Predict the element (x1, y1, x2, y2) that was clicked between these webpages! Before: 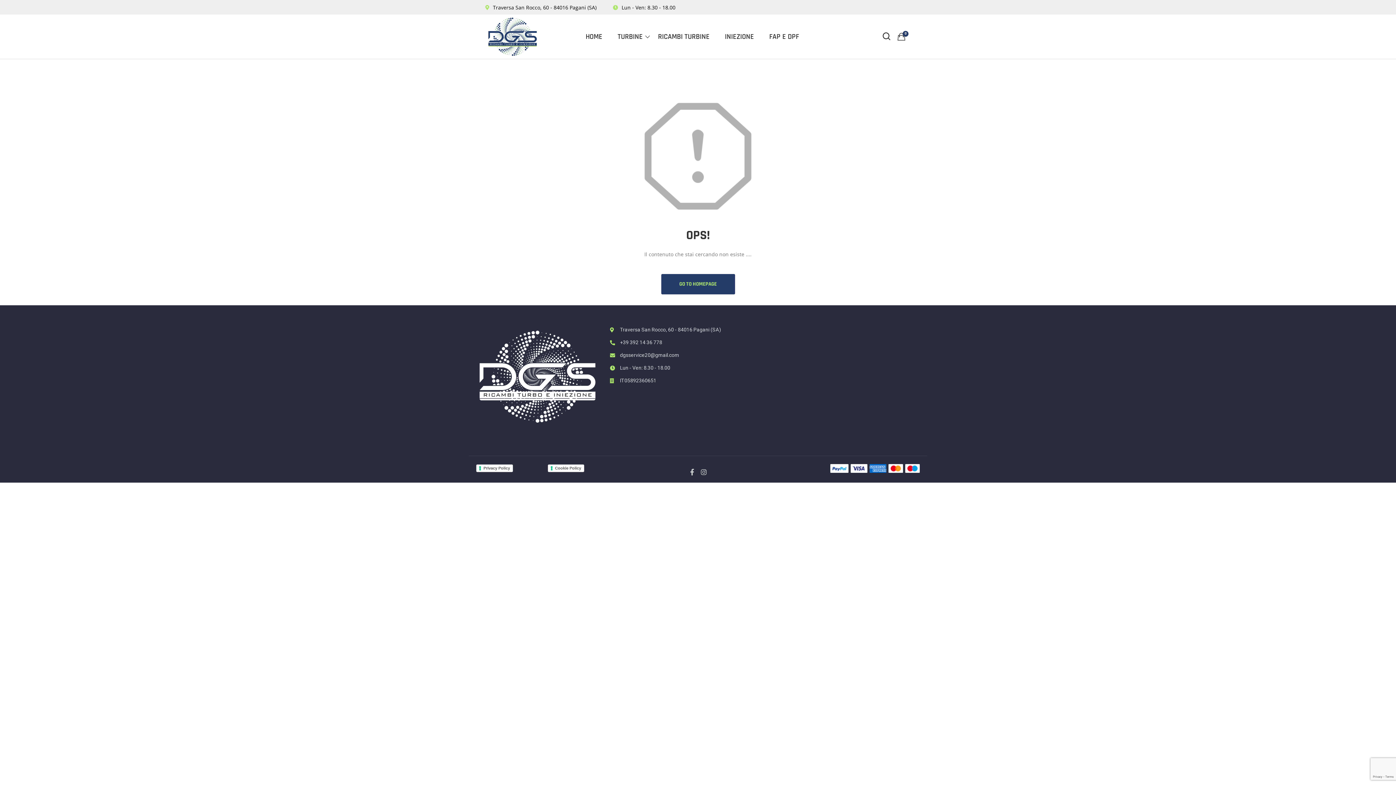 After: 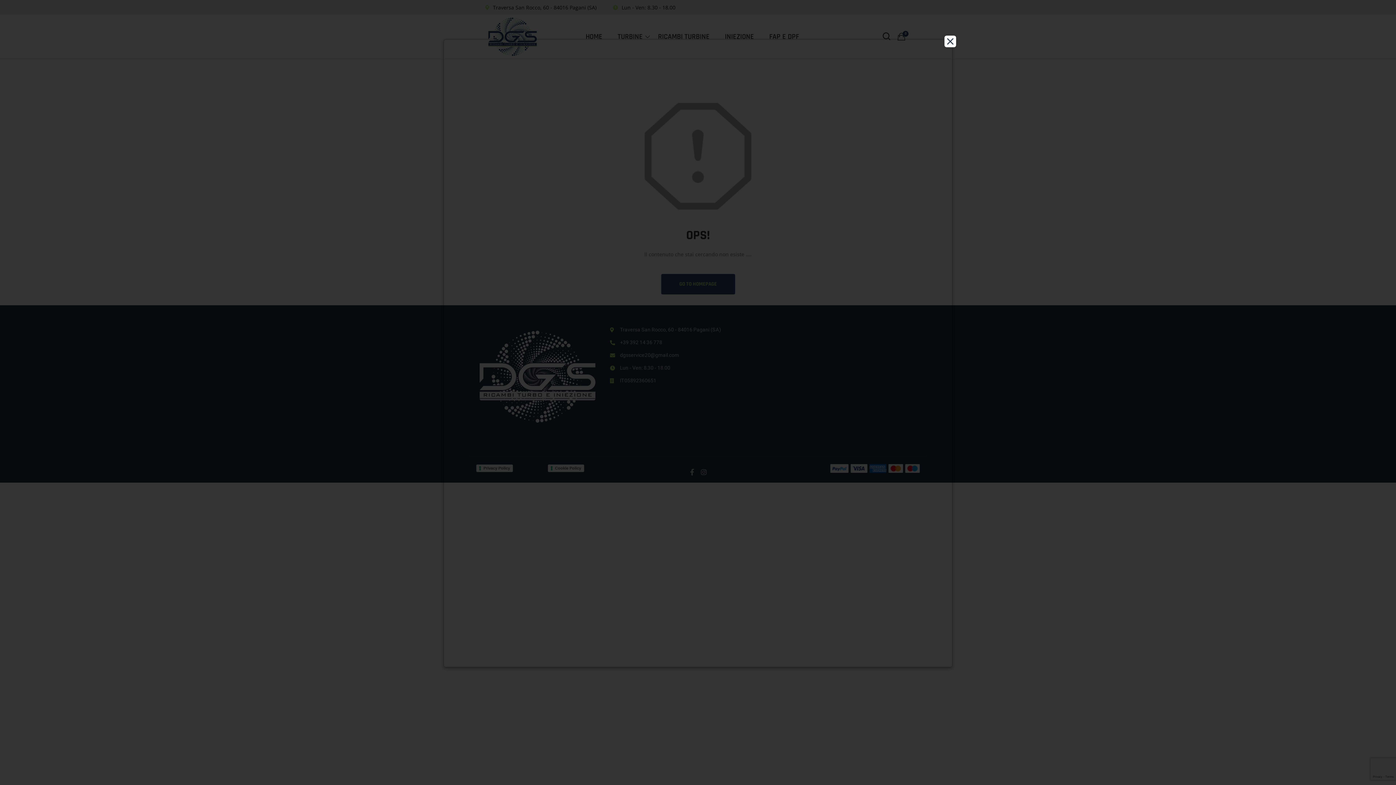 Action: label: Privacy Policy bbox: (476, 464, 513, 472)